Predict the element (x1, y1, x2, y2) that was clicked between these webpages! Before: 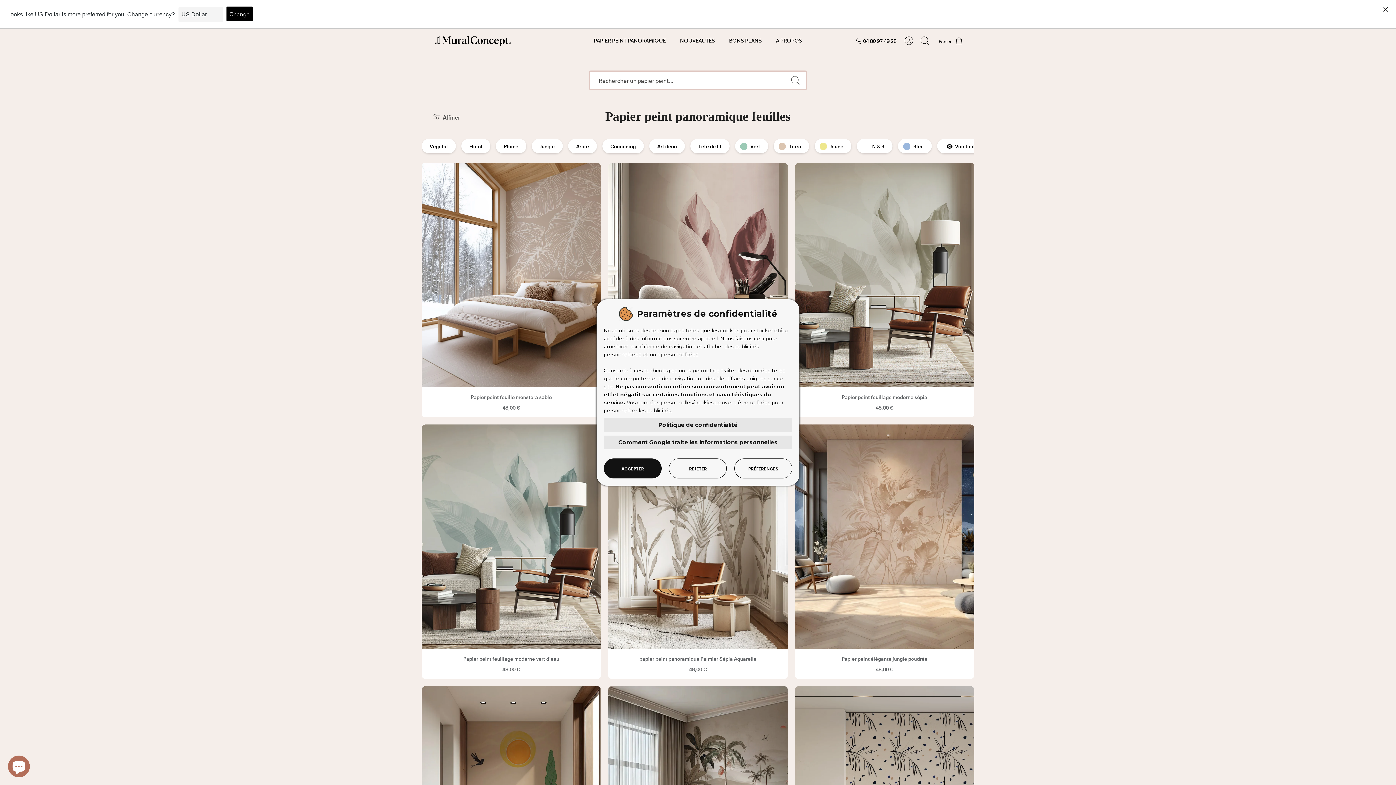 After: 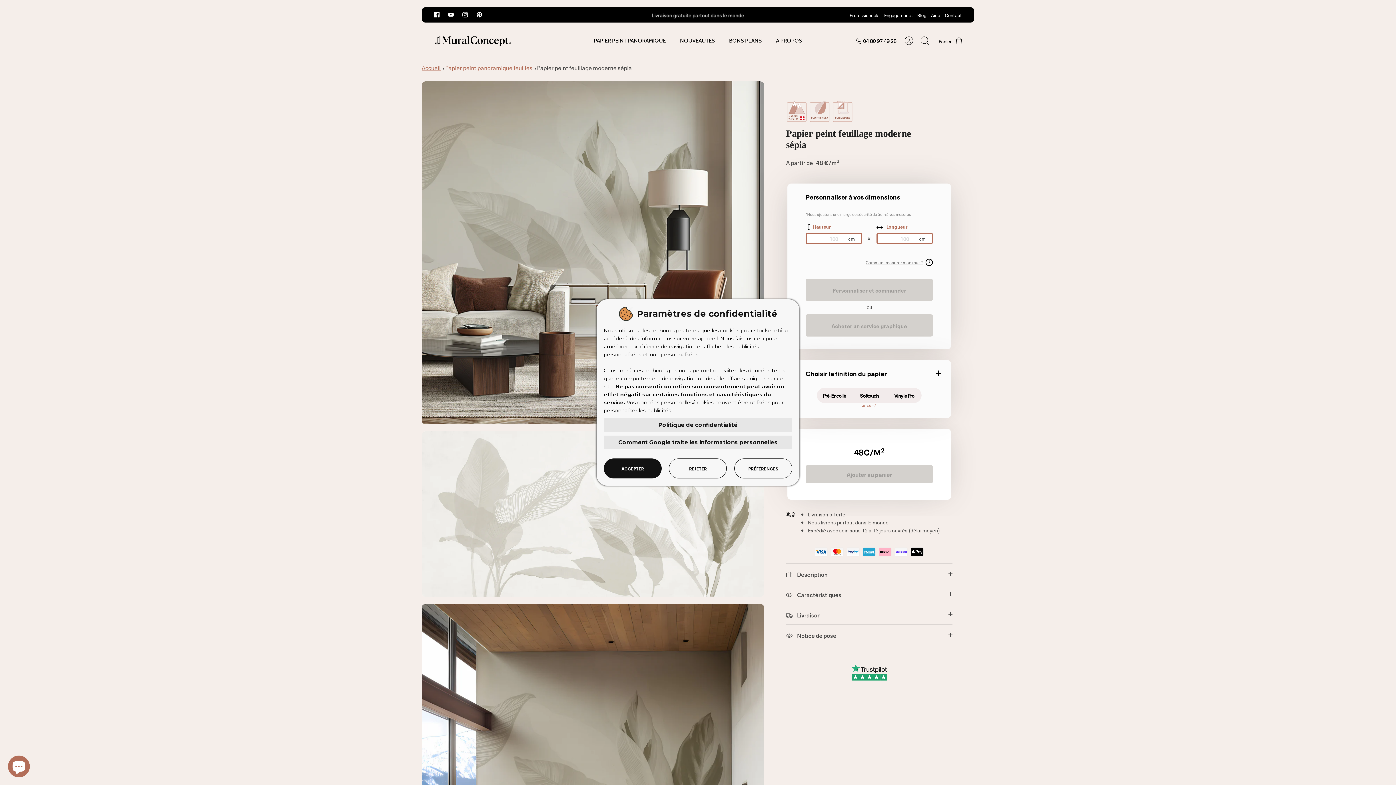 Action: label: Papier peint feuillage moderne sépia bbox: (800, 393, 969, 401)